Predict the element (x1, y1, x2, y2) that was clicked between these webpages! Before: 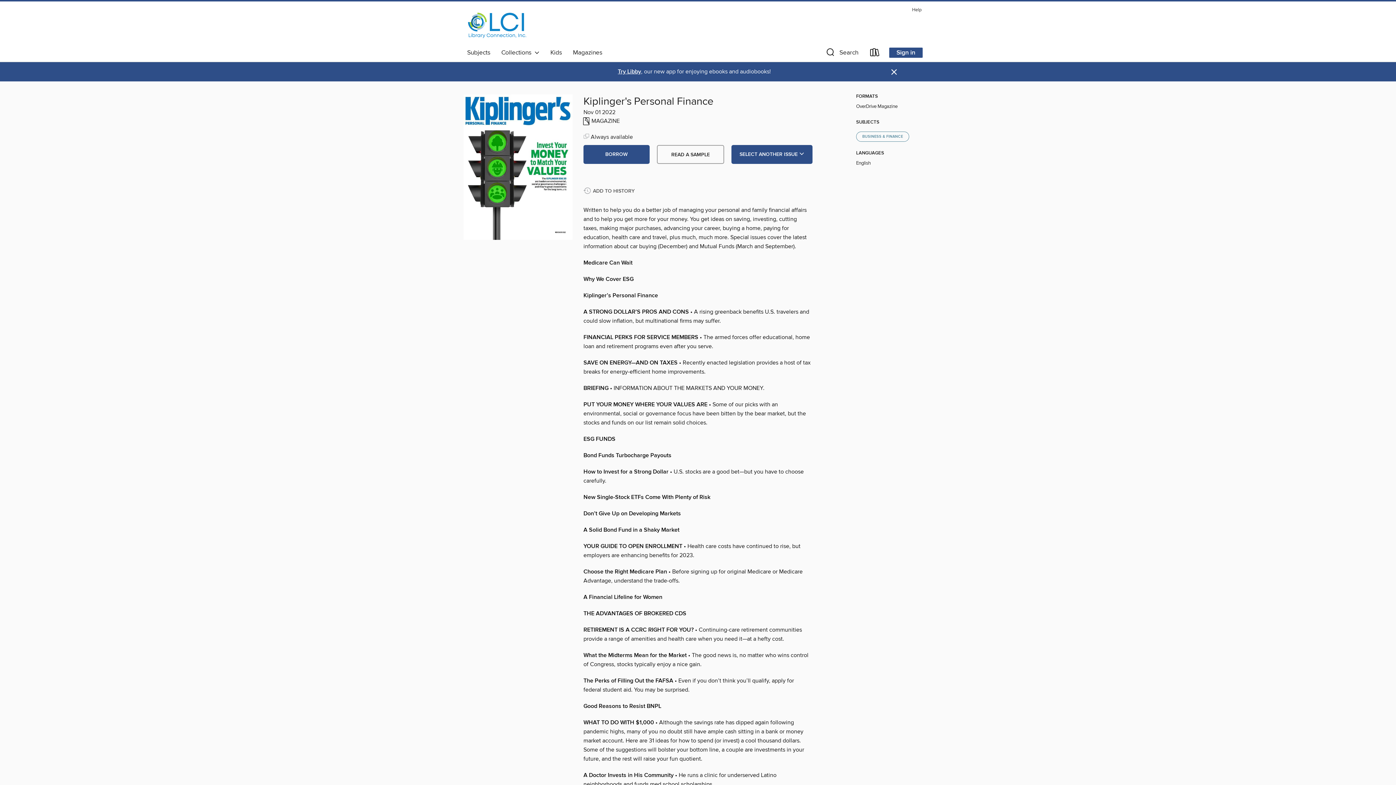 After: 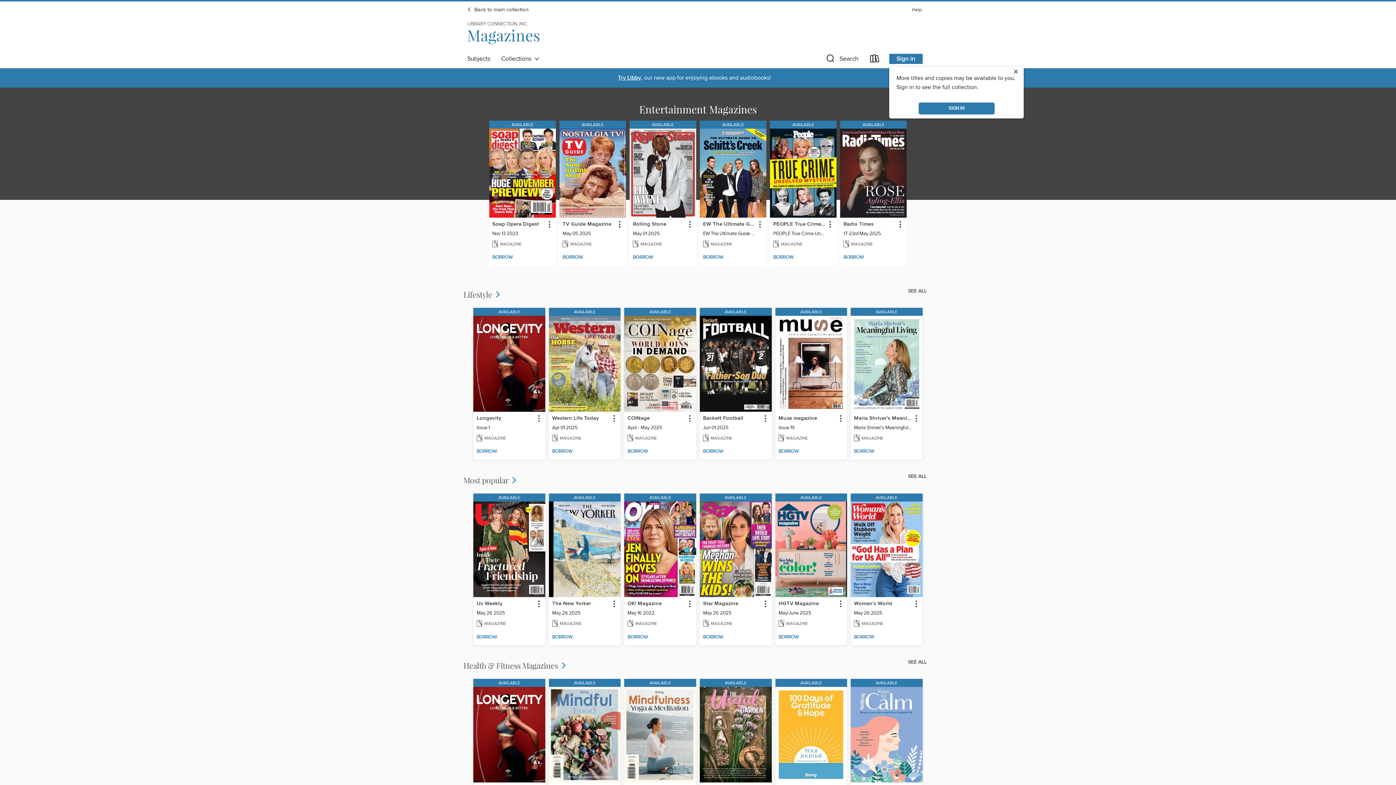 Action: label: Magazines bbox: (567, 46, 608, 58)